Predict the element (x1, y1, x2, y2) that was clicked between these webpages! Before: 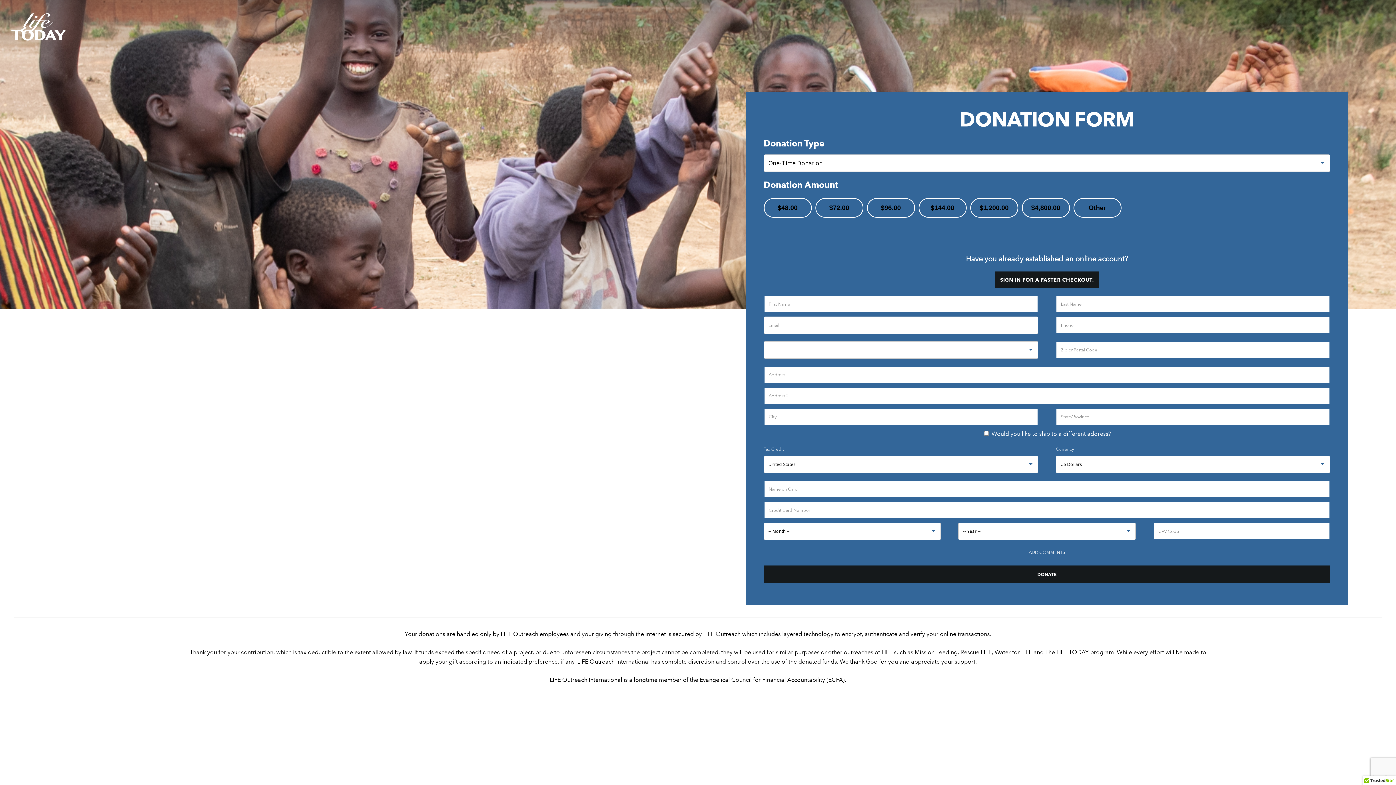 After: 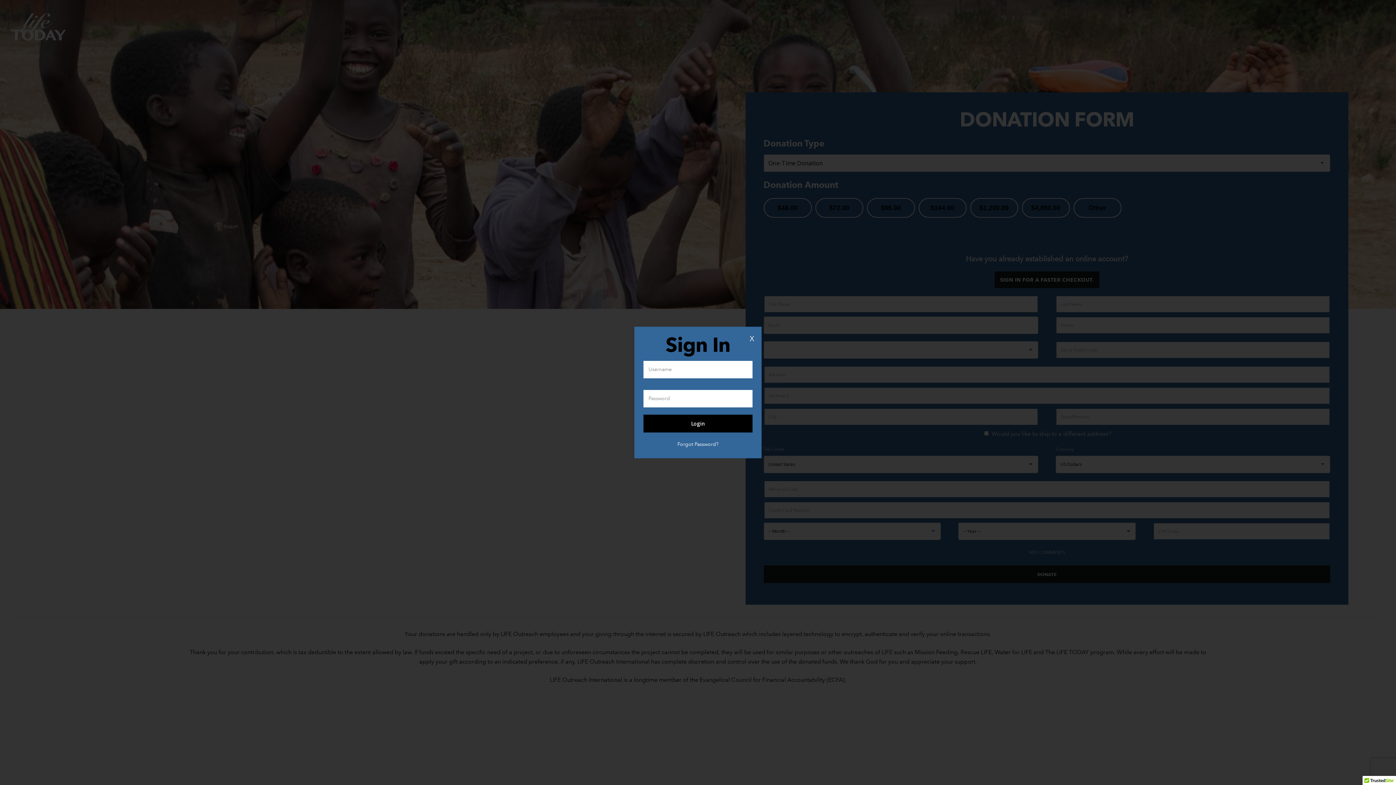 Action: bbox: (994, 271, 1099, 288) label: SIGN IN FOR A FASTER CHECKOUT.